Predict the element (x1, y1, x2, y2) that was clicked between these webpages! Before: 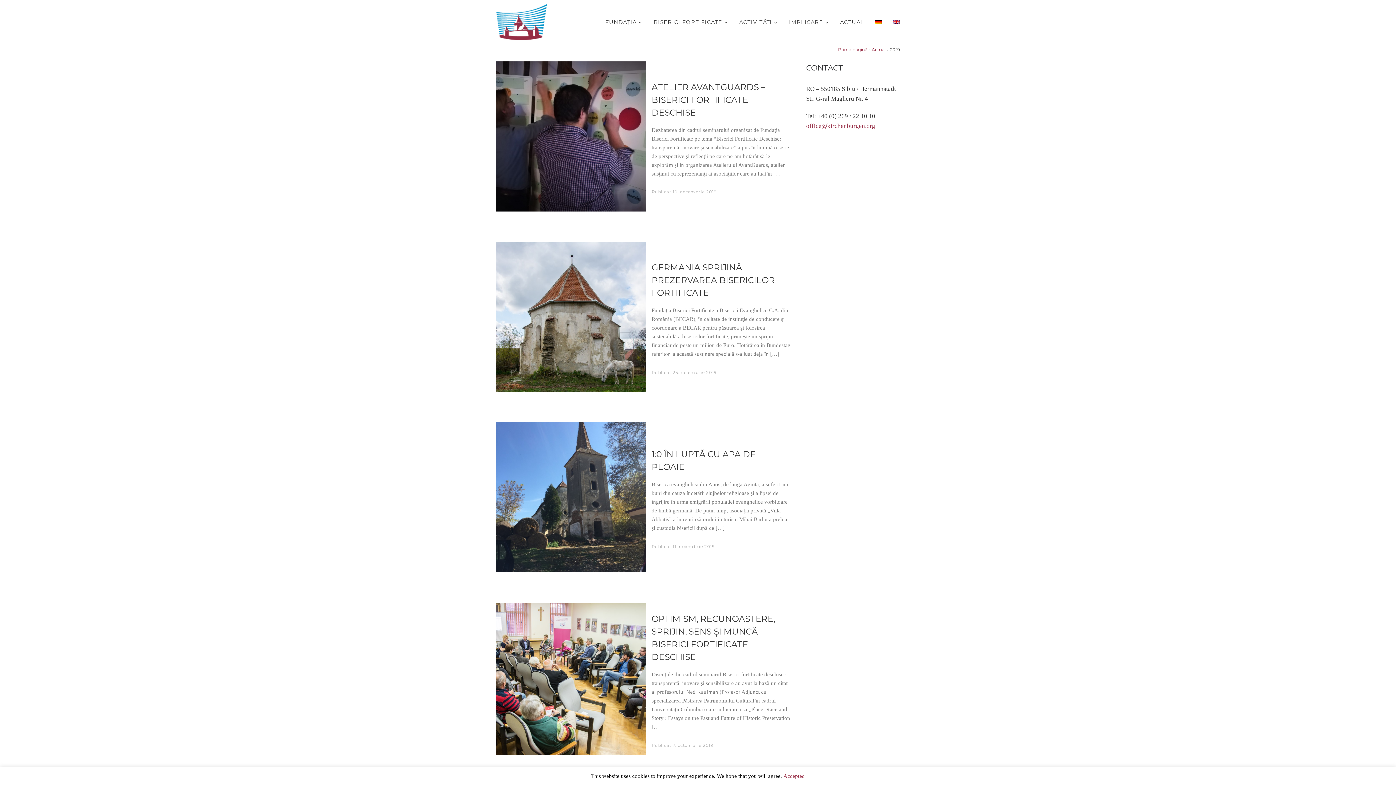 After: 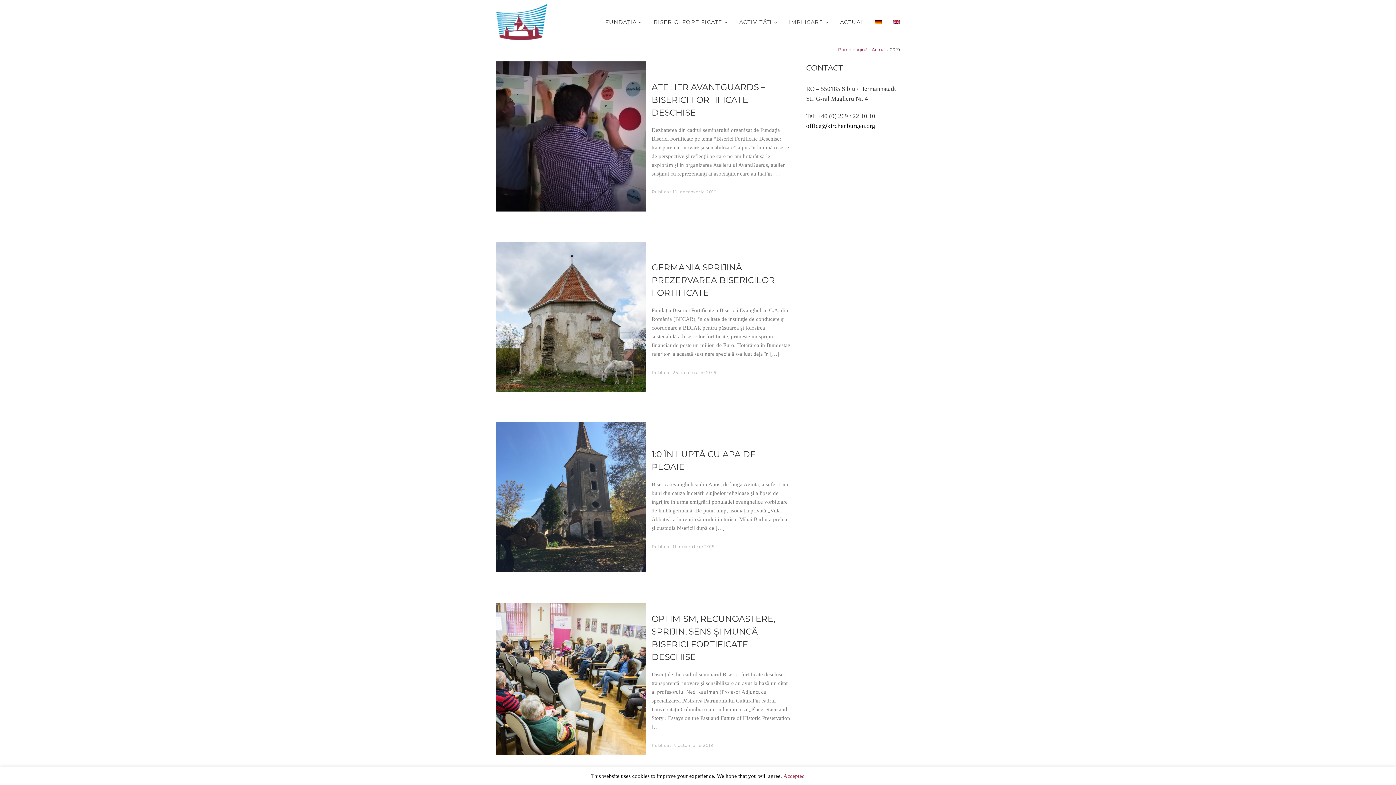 Action: bbox: (806, 122, 875, 129) label: office@kirchenburgen.org